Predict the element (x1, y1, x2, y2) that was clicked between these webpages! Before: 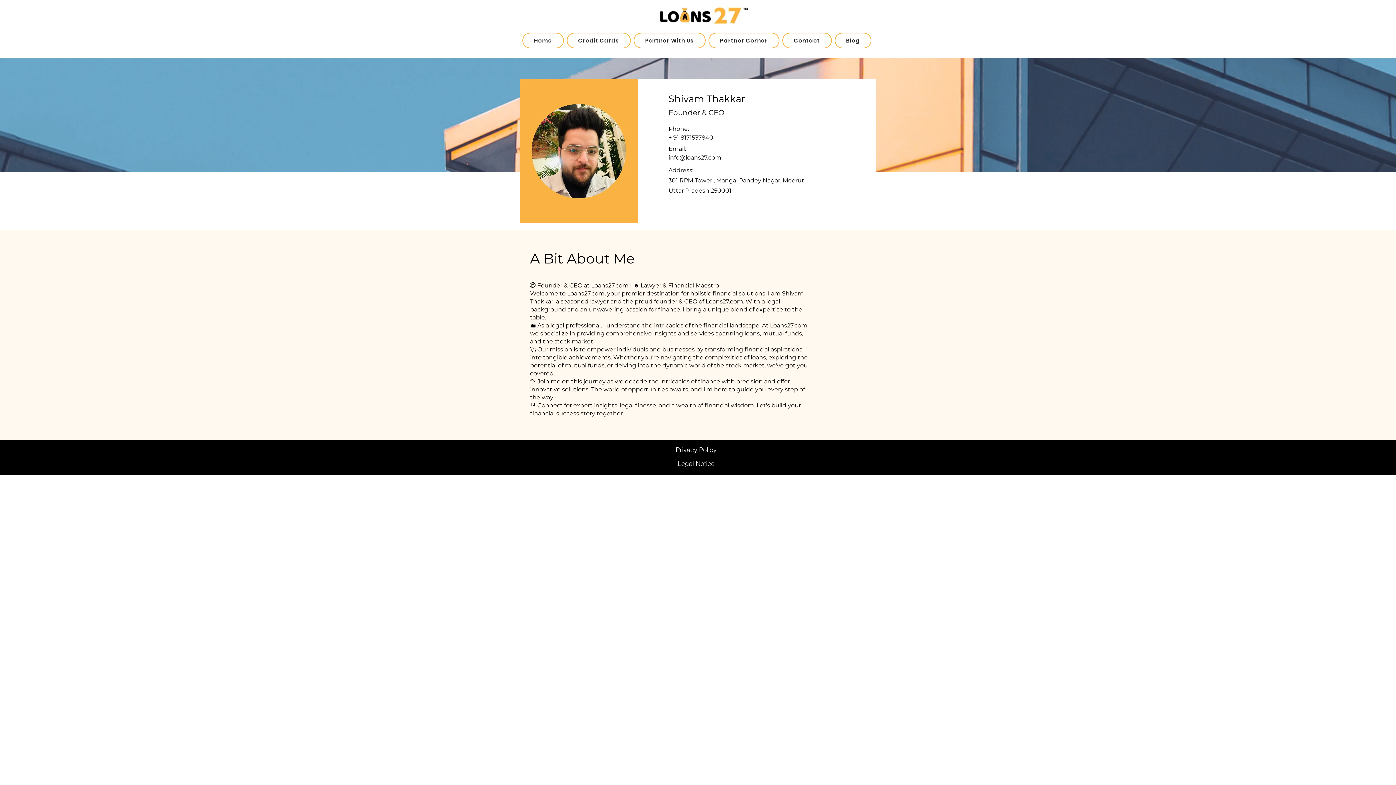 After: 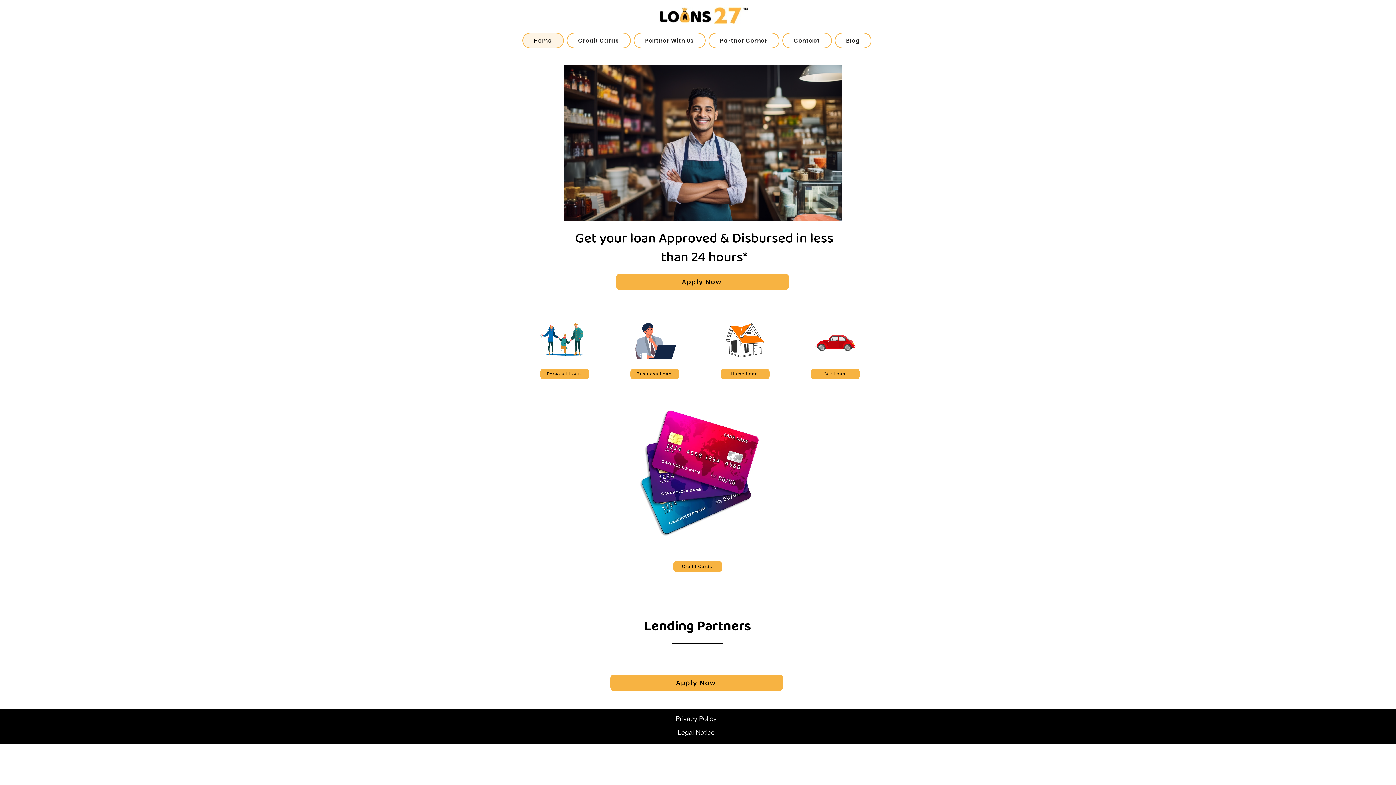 Action: bbox: (522, 32, 563, 48) label: Home